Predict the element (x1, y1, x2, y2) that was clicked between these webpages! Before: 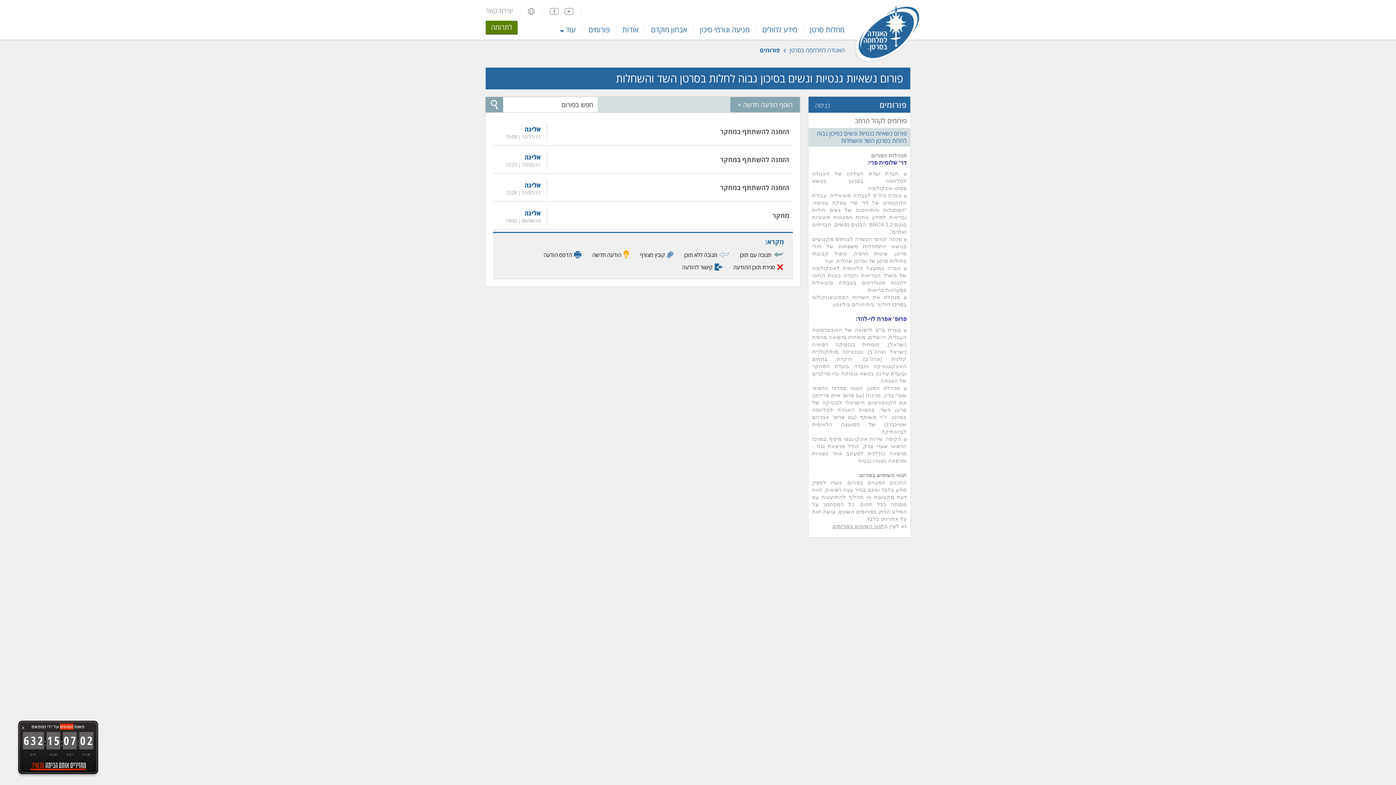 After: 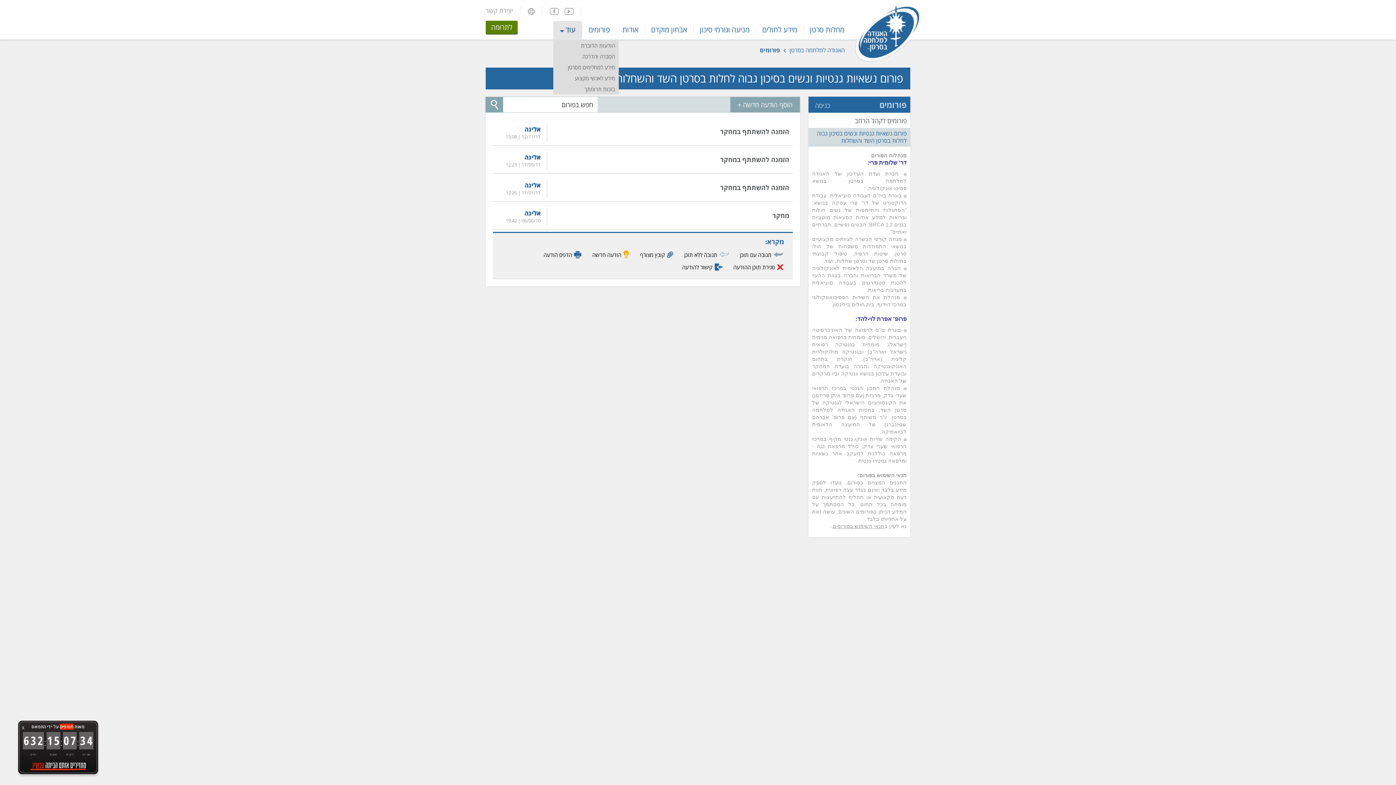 Action: bbox: (553, 21, 582, 41) label: עוד